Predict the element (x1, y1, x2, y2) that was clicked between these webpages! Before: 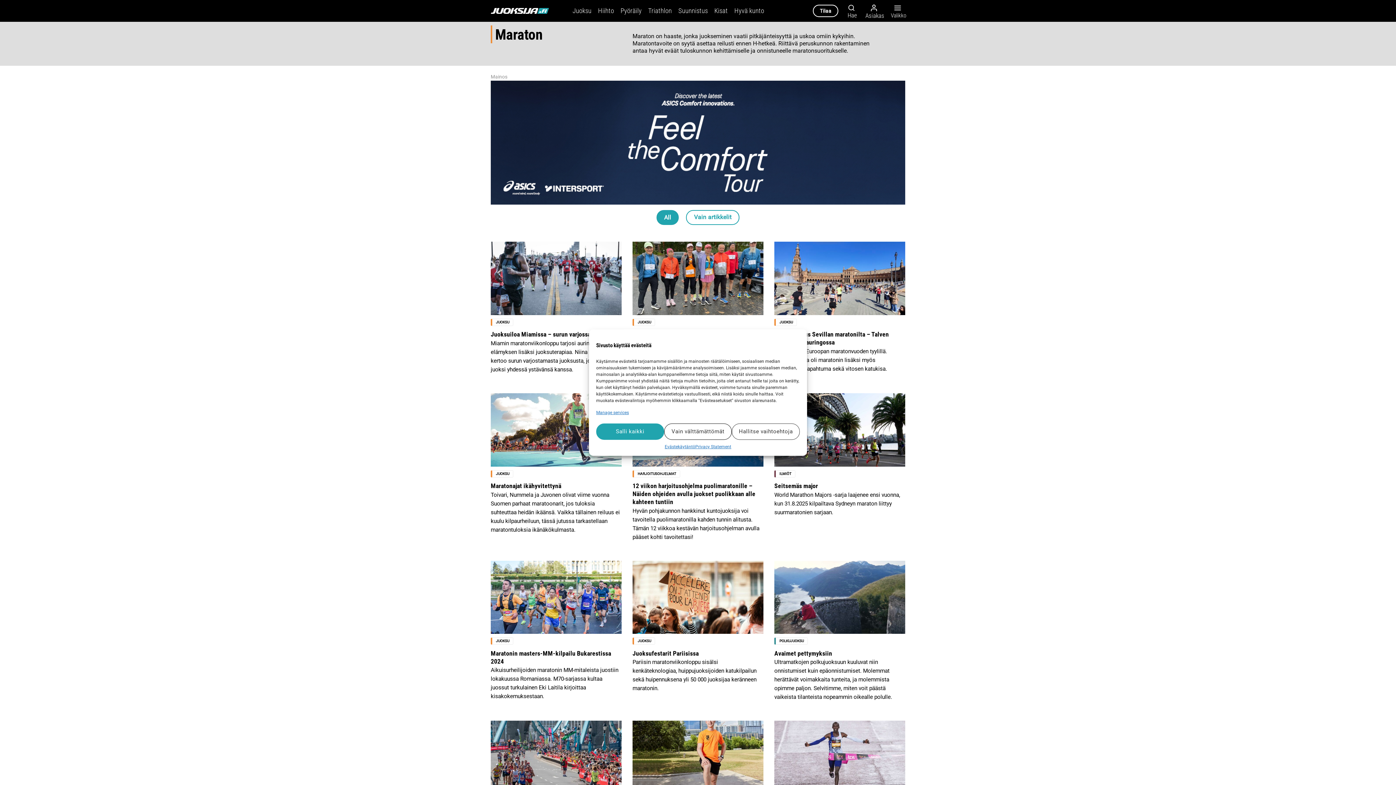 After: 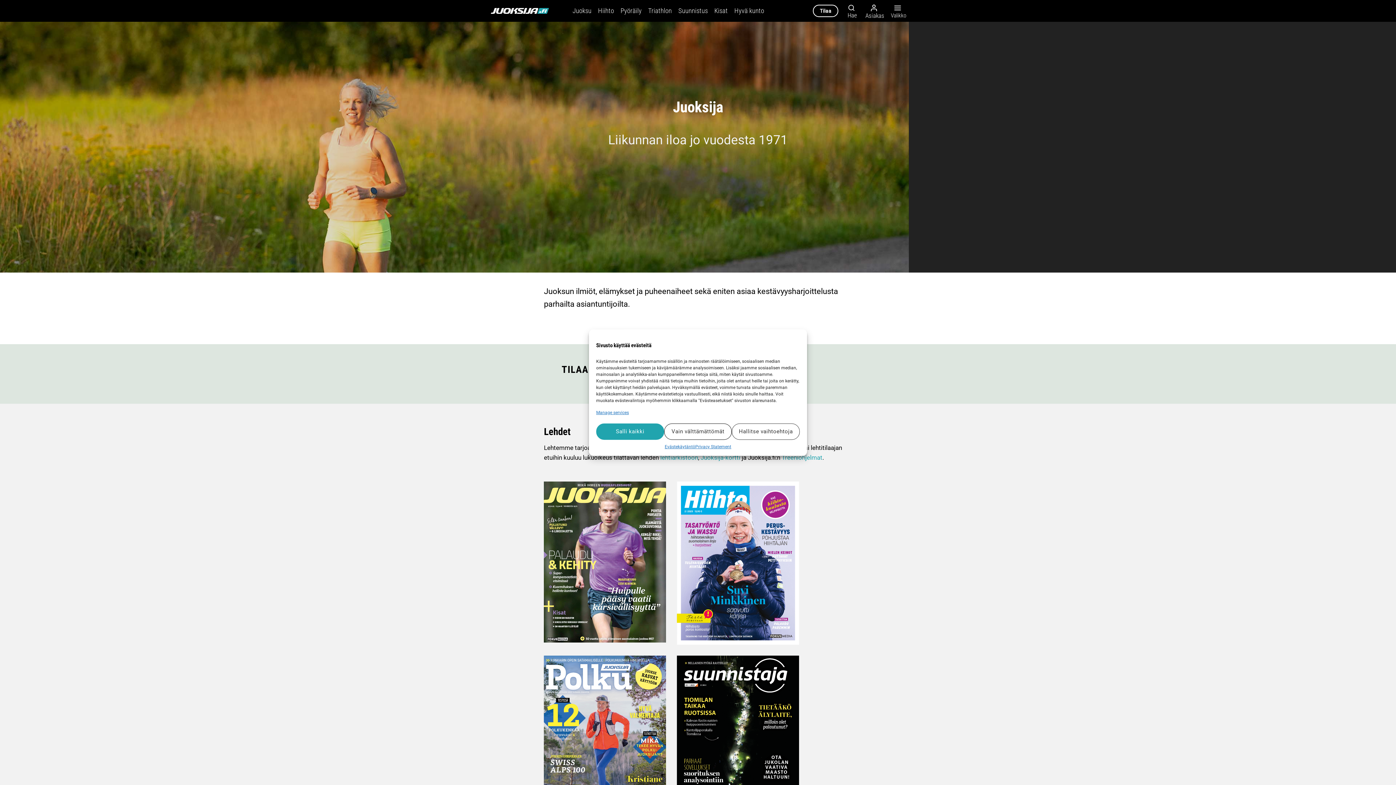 Action: bbox: (813, 4, 838, 17) label: Tilaa